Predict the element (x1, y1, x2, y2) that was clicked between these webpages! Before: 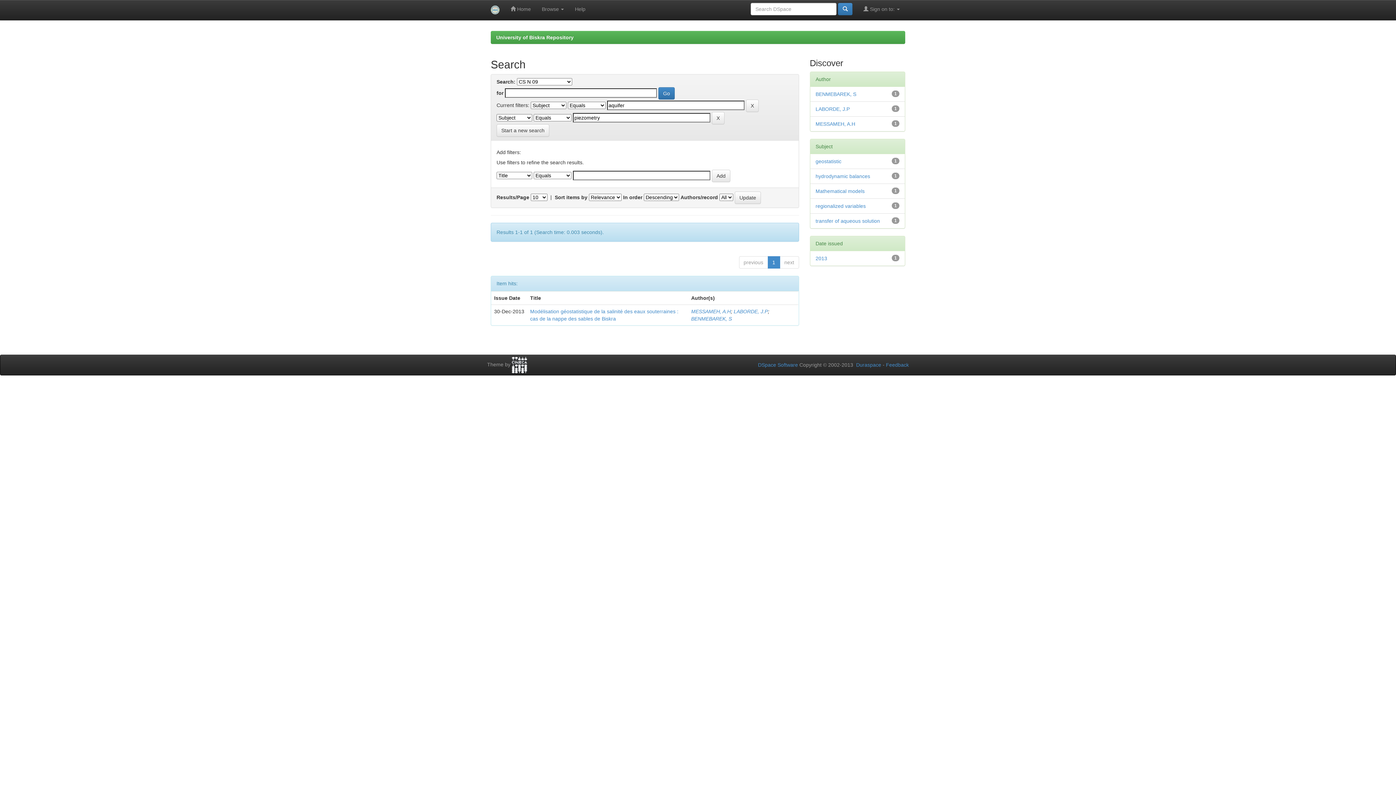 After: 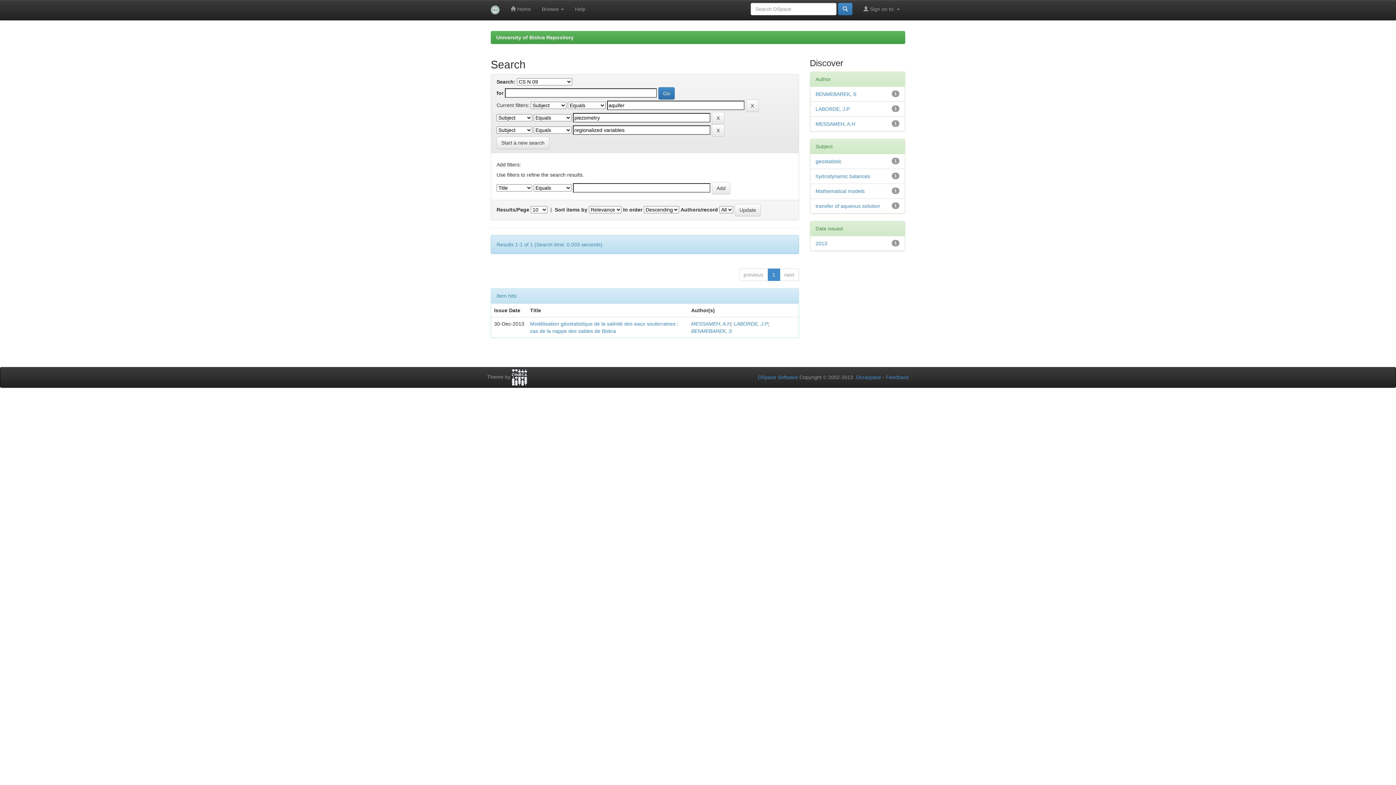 Action: label: regionalized variables bbox: (815, 203, 866, 209)